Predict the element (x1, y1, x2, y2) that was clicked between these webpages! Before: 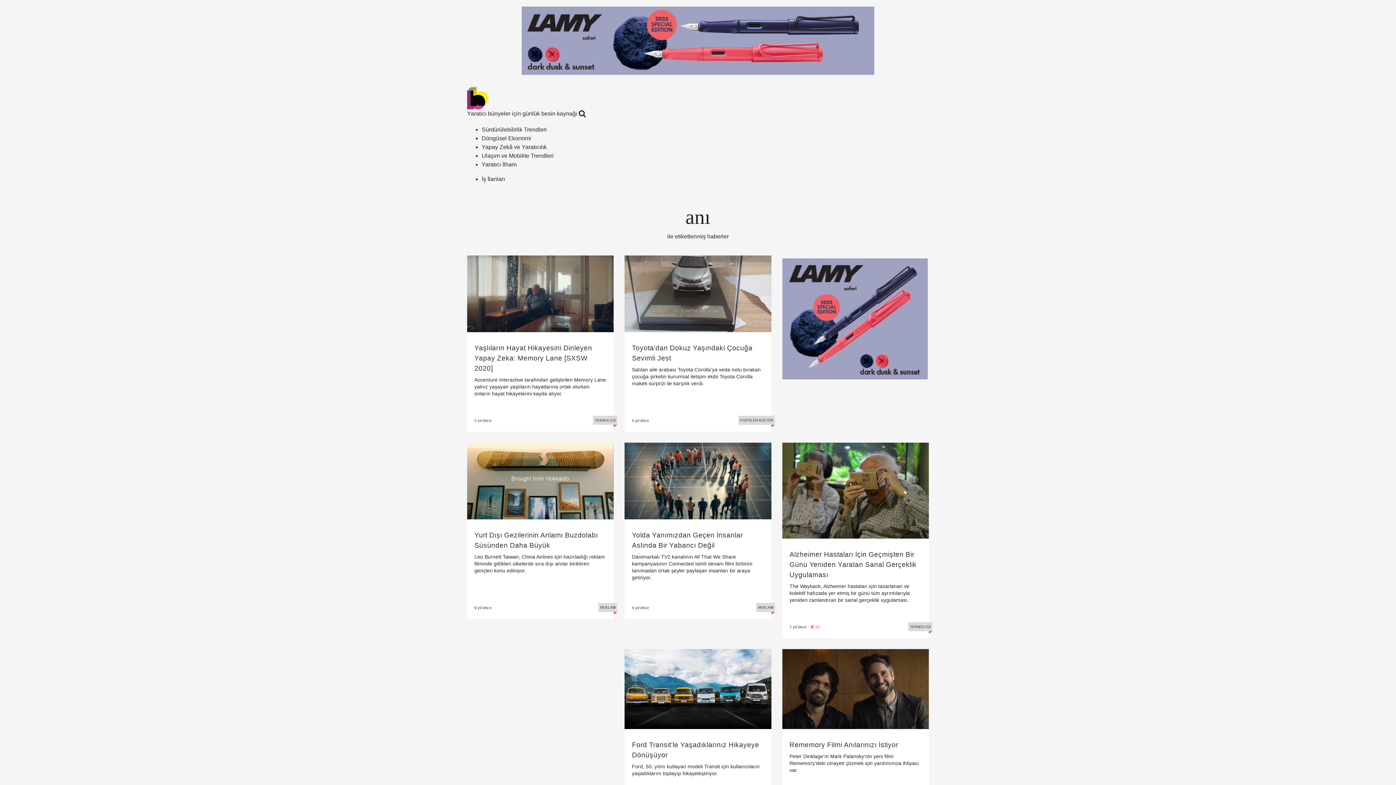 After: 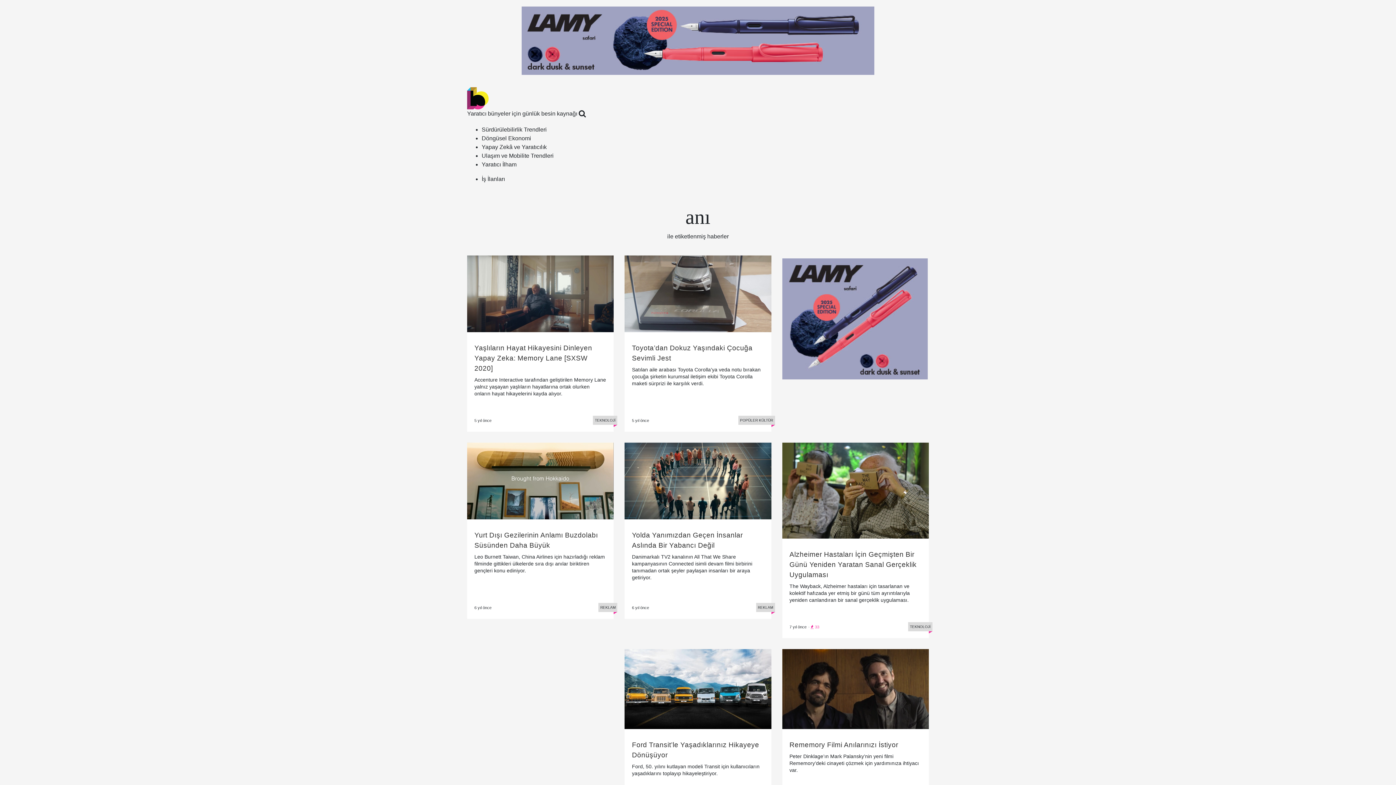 Action: bbox: (518, 2, 878, 78)